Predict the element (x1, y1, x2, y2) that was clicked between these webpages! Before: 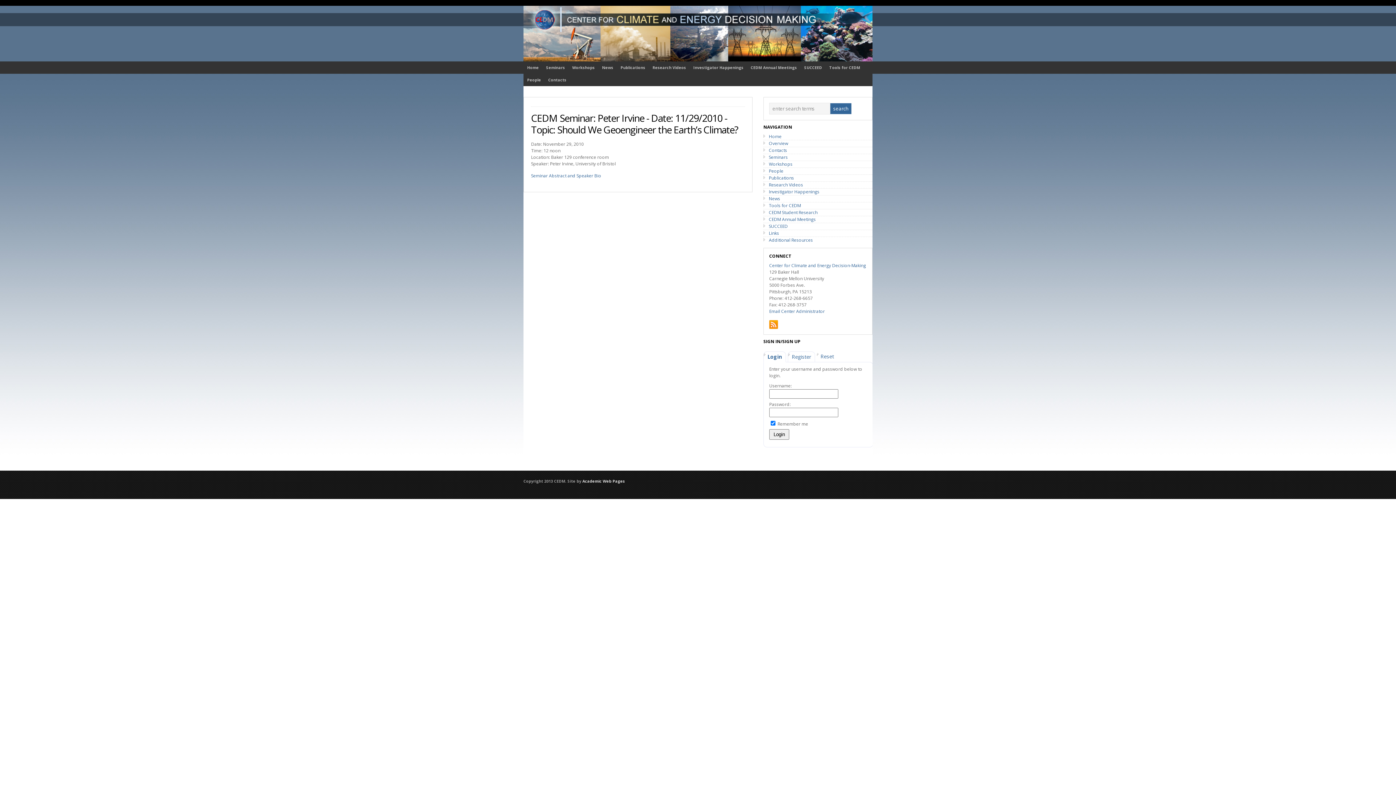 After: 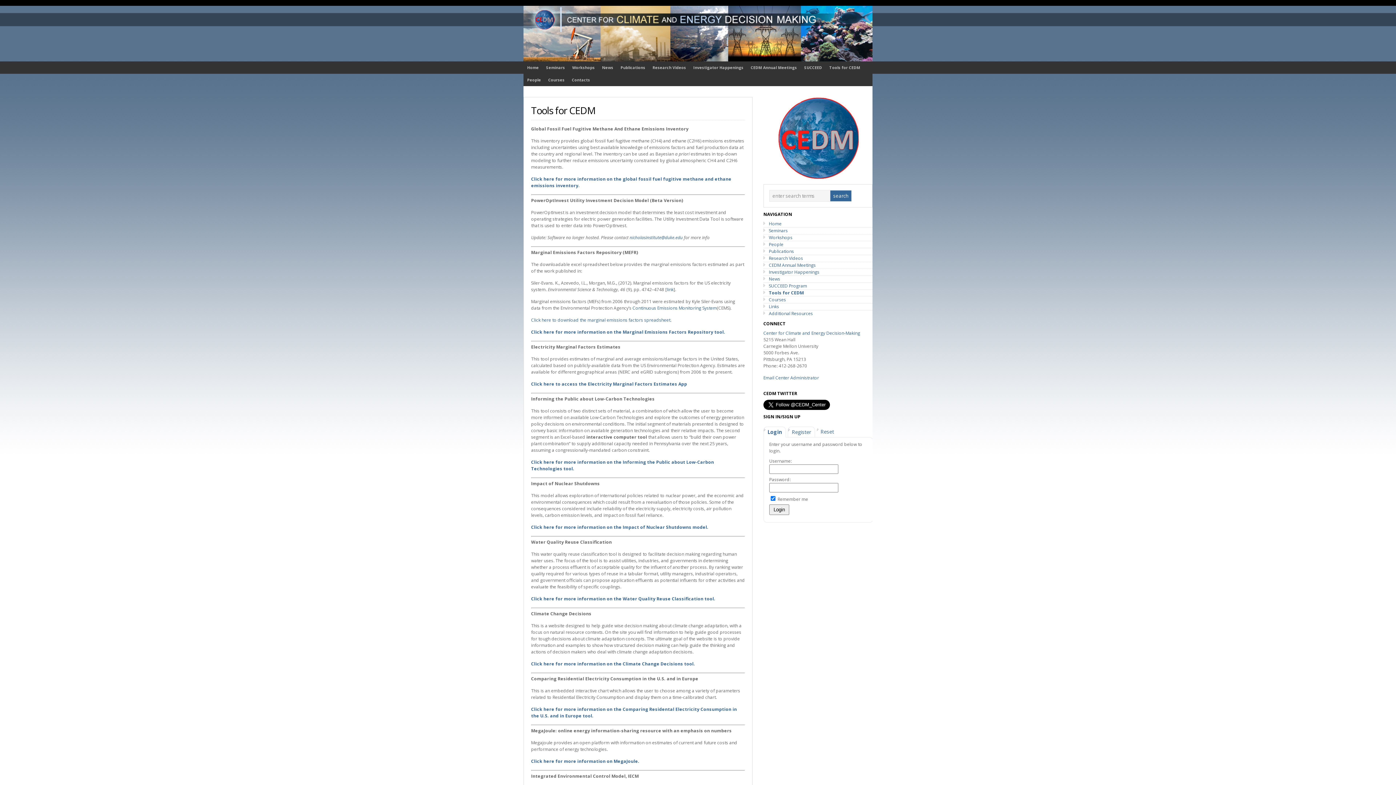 Action: label: Tools for CEDM bbox: (825, 61, 864, 73)